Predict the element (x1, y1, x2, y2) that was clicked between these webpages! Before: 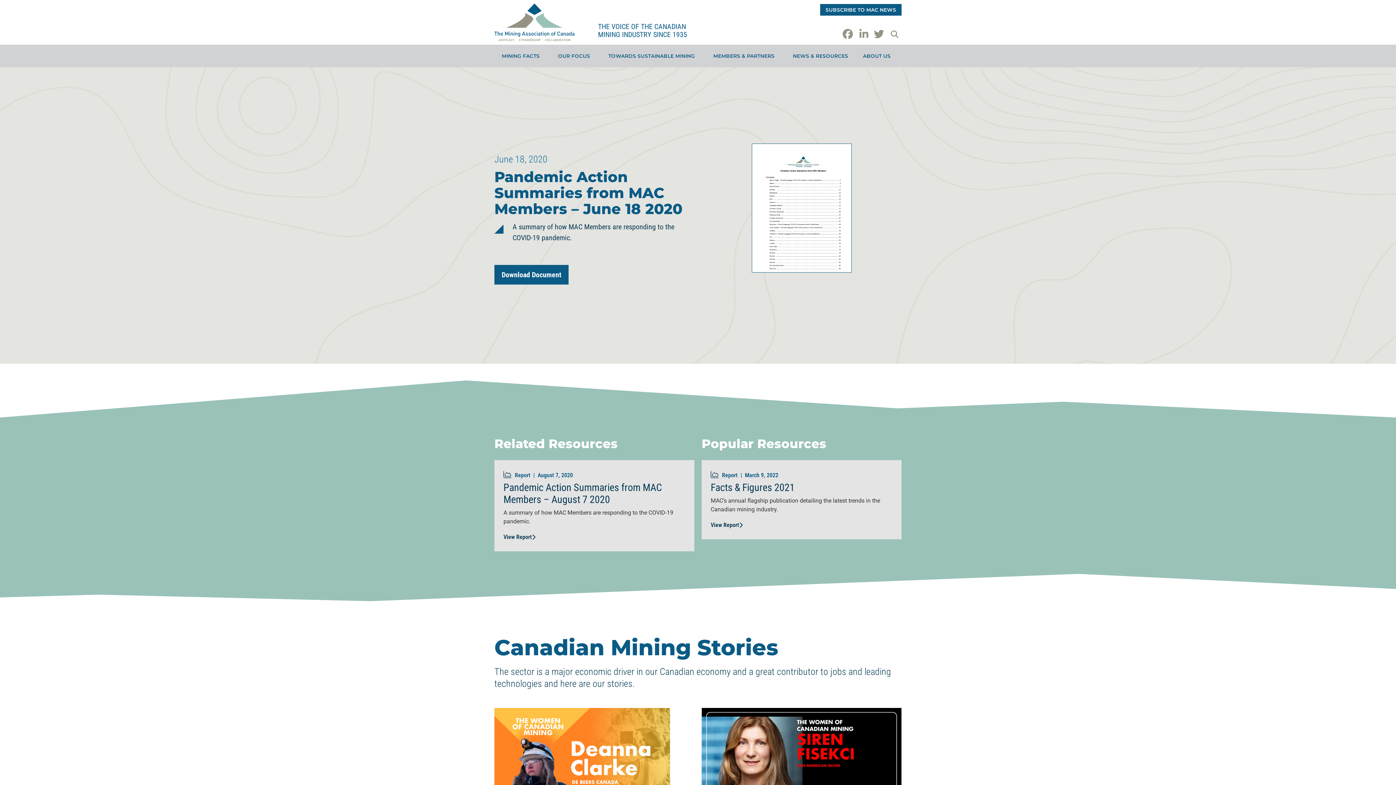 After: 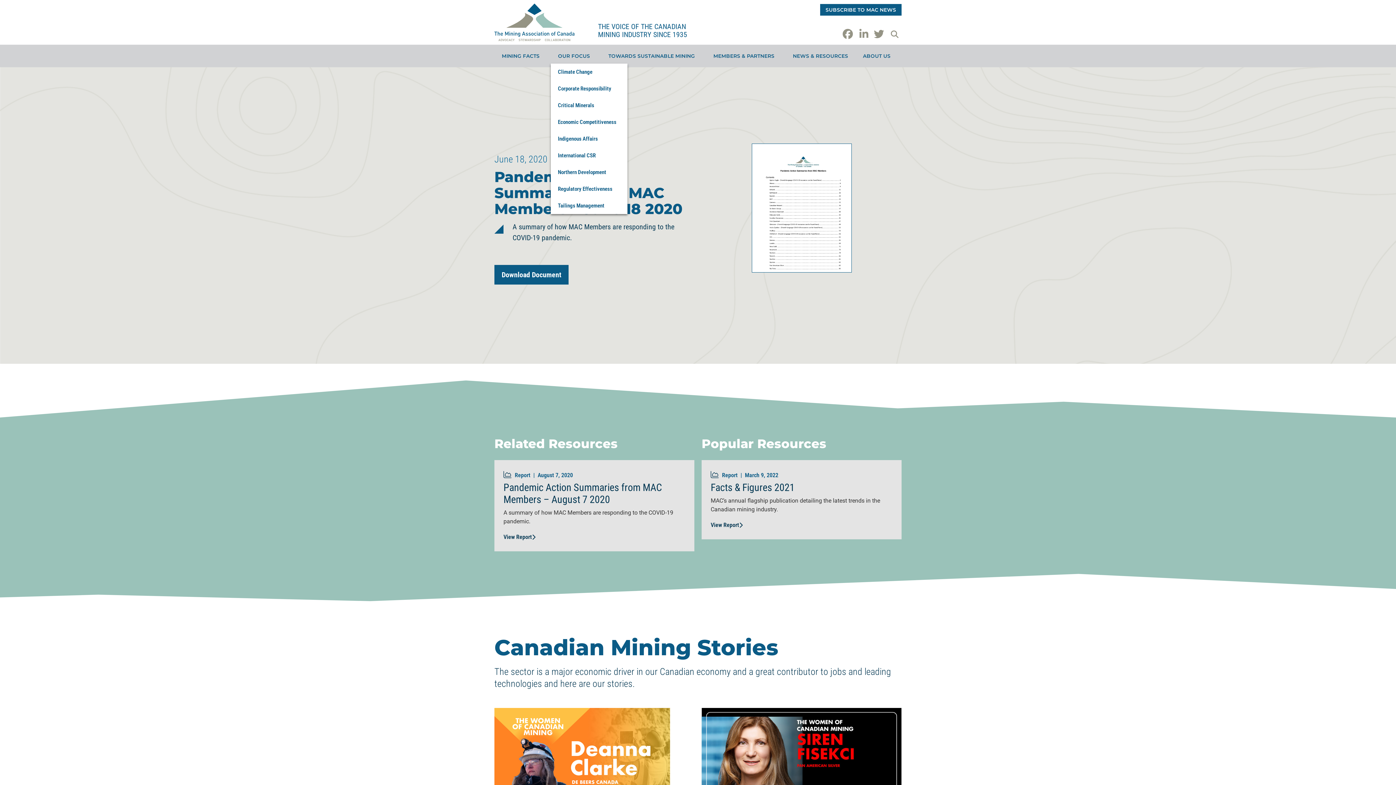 Action: bbox: (550, 48, 601, 63) label: OUR FOCUS